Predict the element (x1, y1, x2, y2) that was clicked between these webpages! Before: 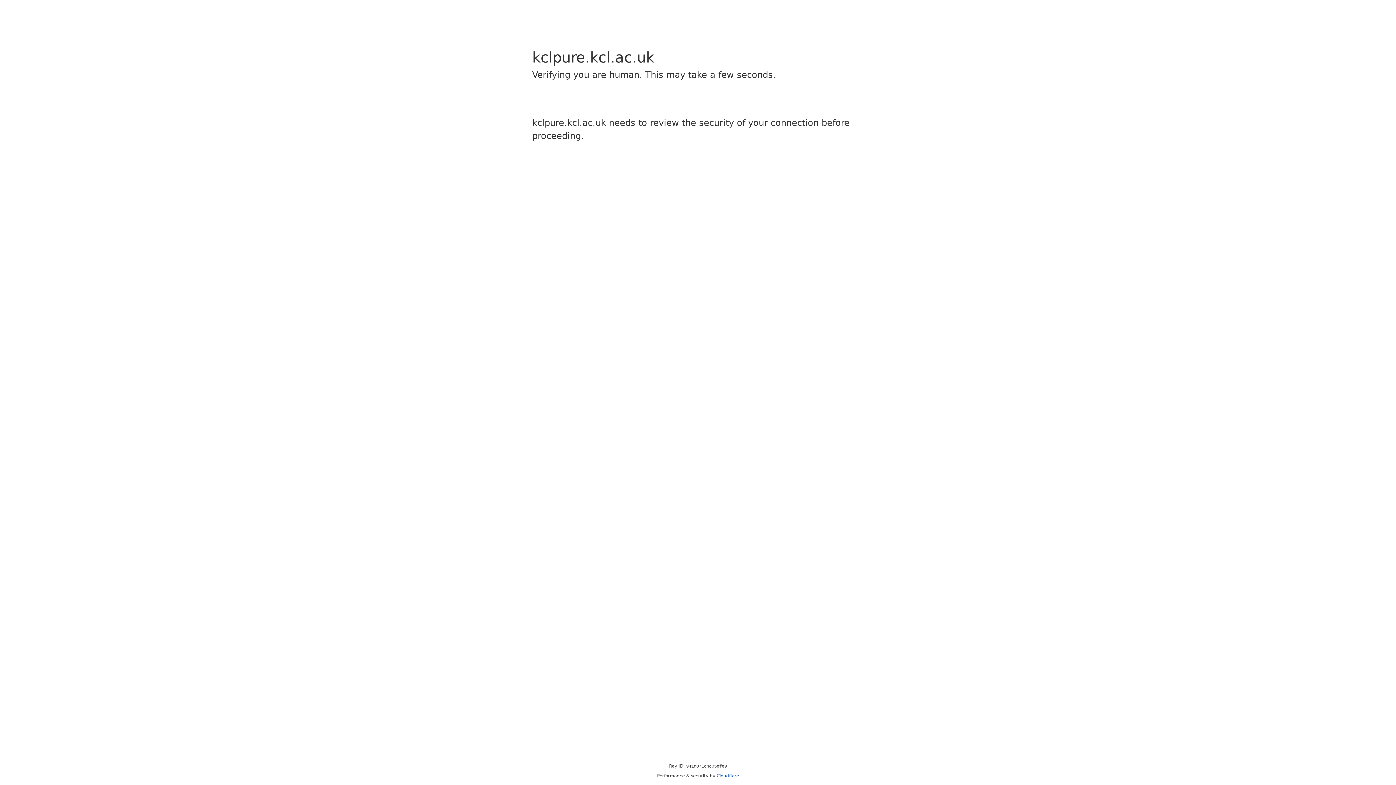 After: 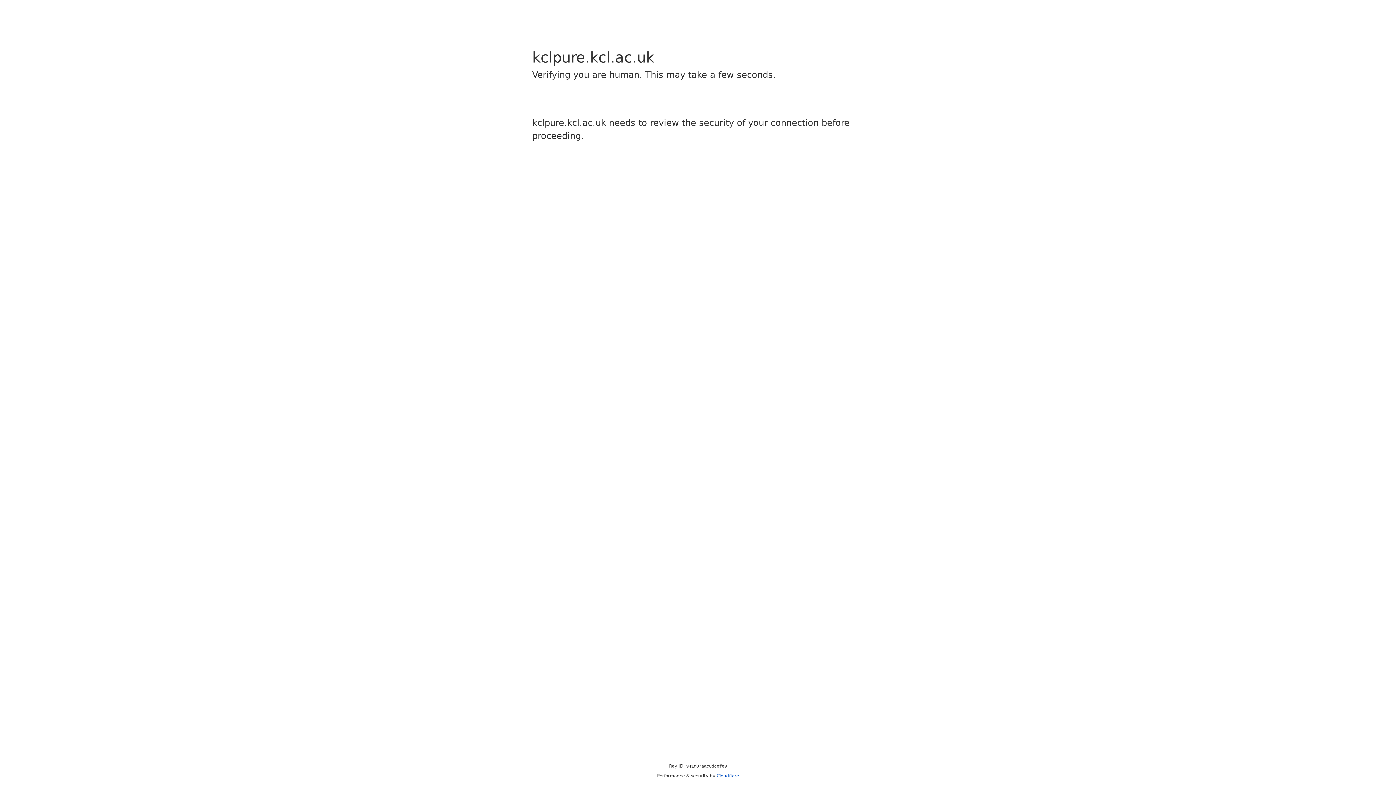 Action: label: Cloudflare bbox: (716, 773, 739, 778)